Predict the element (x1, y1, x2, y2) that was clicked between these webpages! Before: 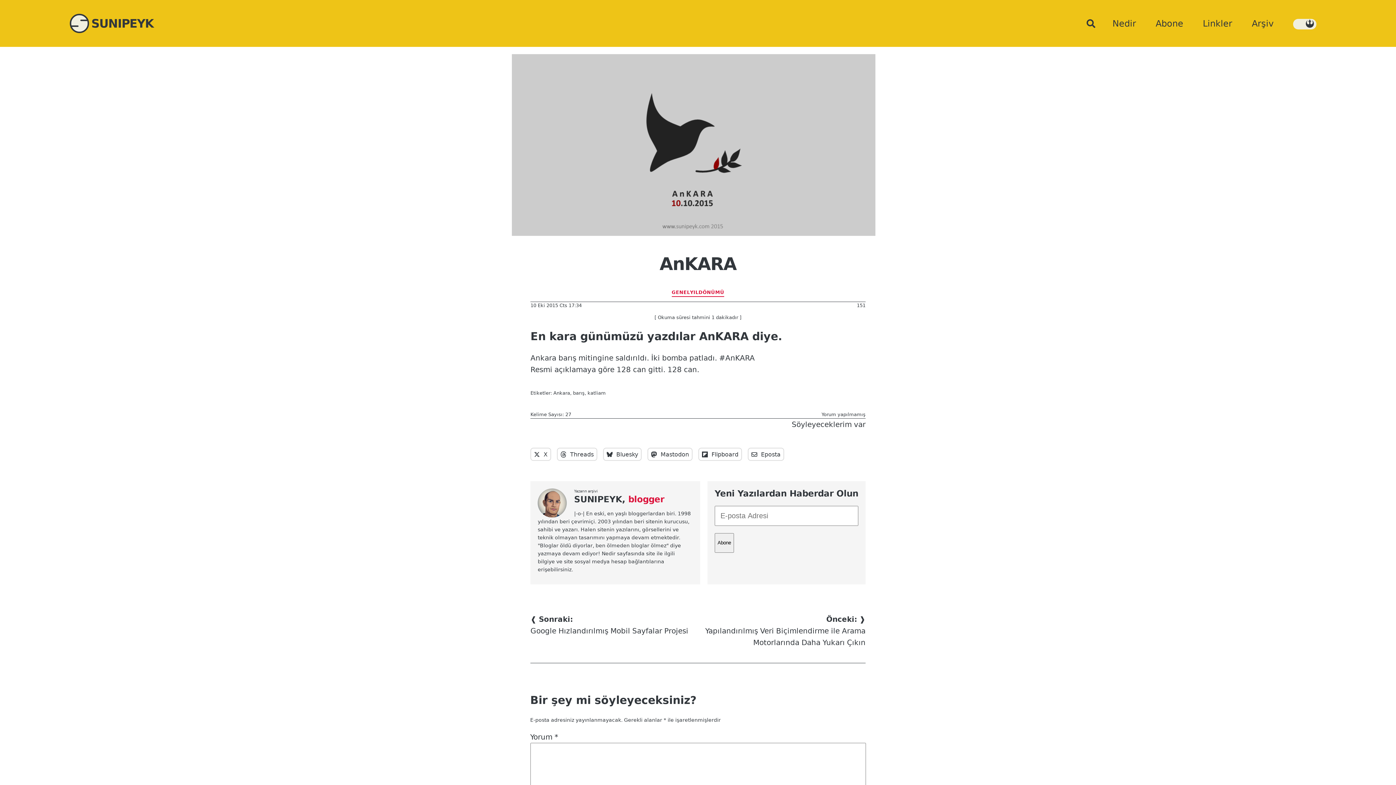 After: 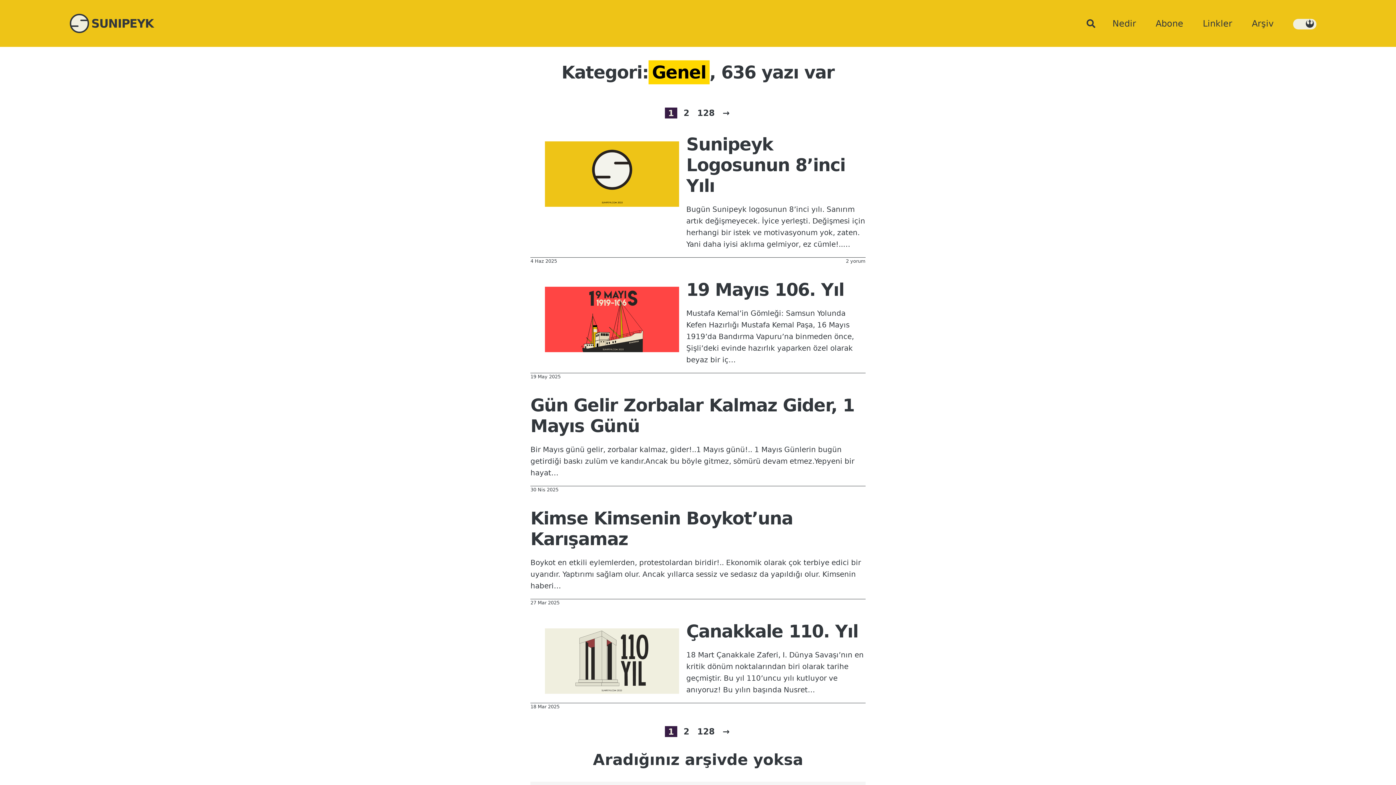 Action: bbox: (671, 289, 690, 296) label: GENEL